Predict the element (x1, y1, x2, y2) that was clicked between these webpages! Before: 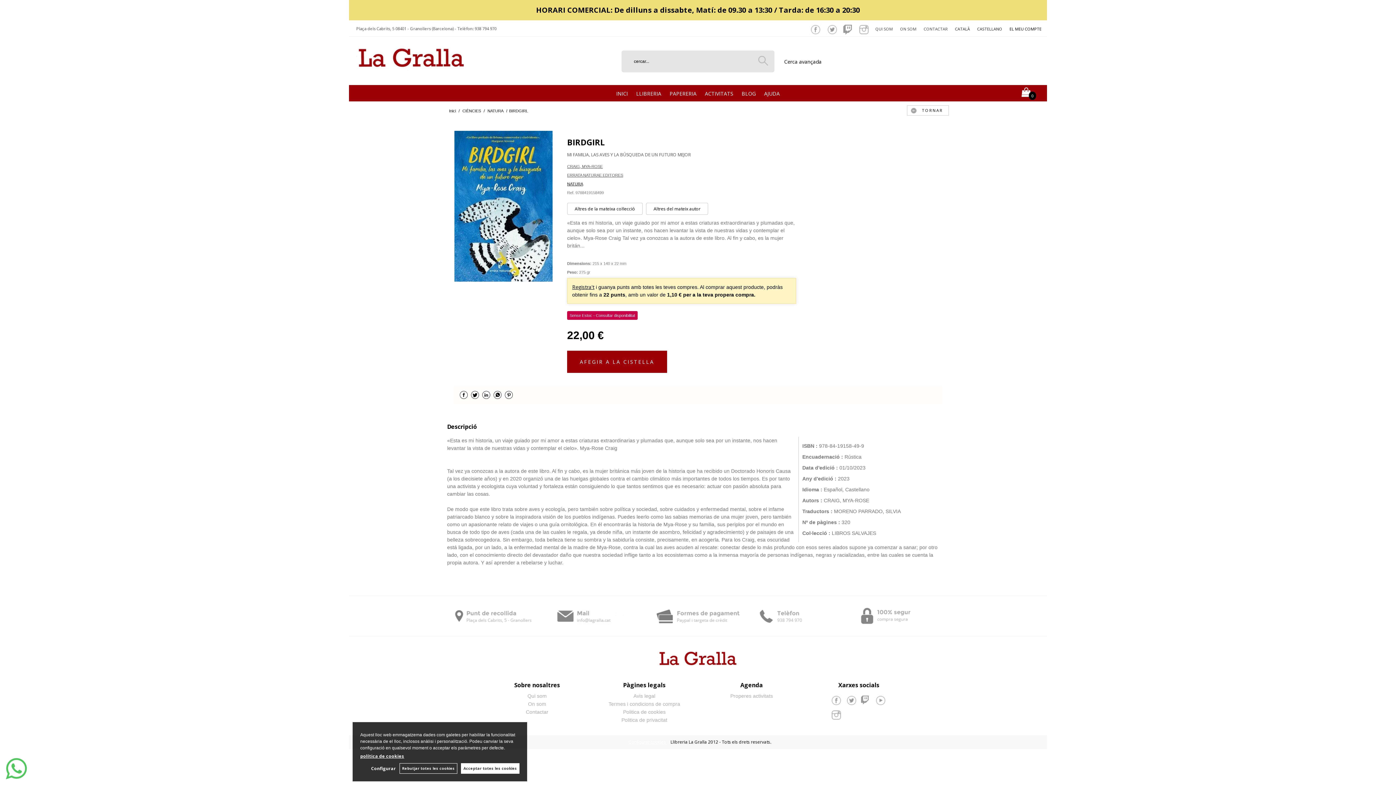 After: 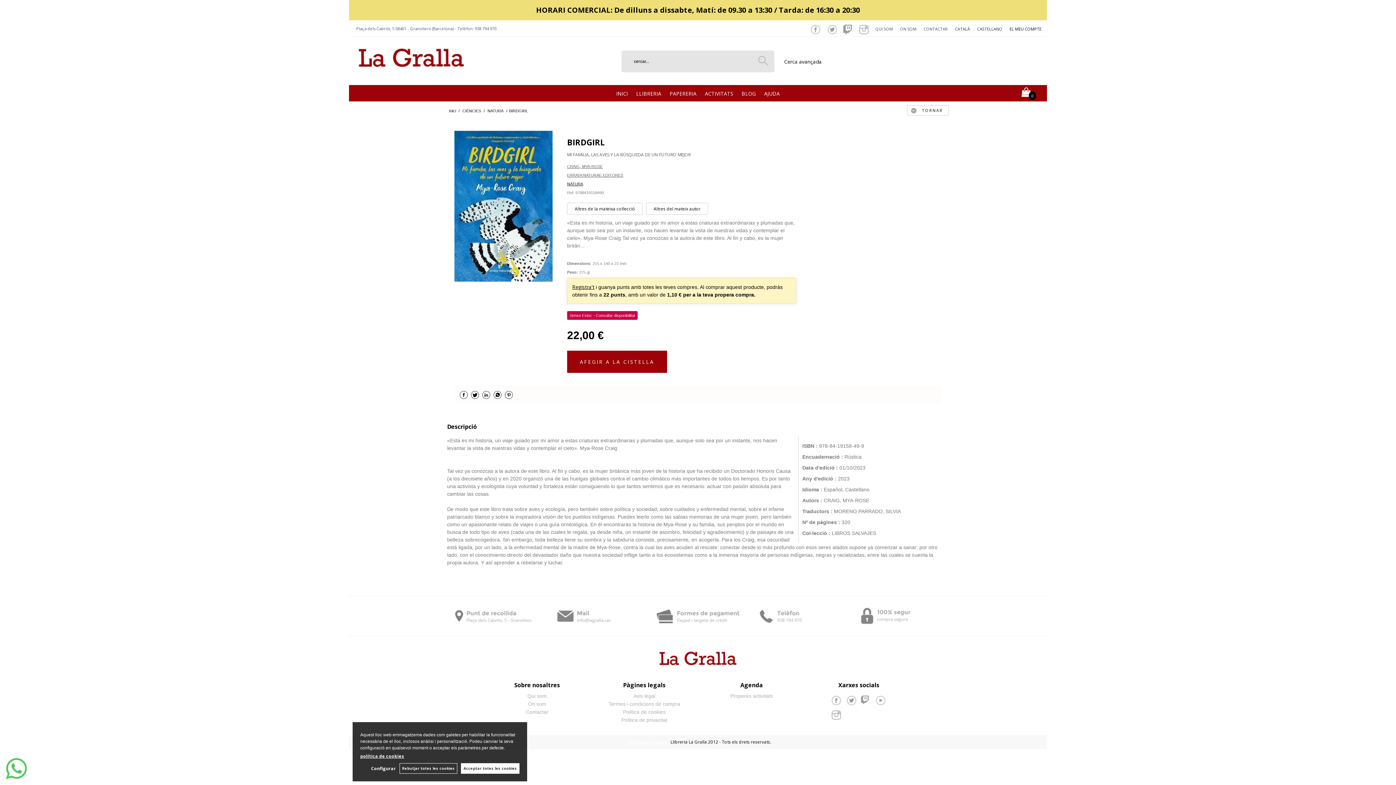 Action: bbox: (650, 607, 745, 625)